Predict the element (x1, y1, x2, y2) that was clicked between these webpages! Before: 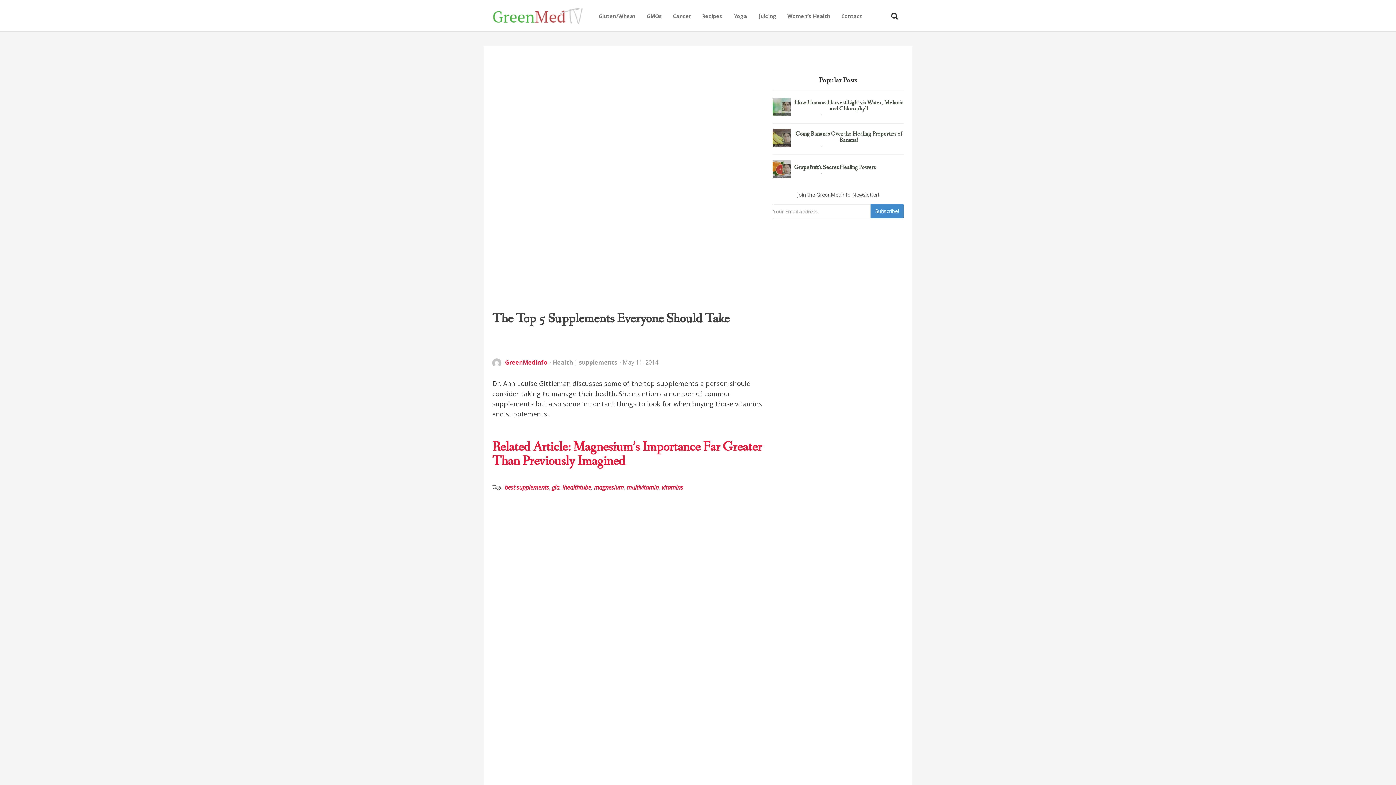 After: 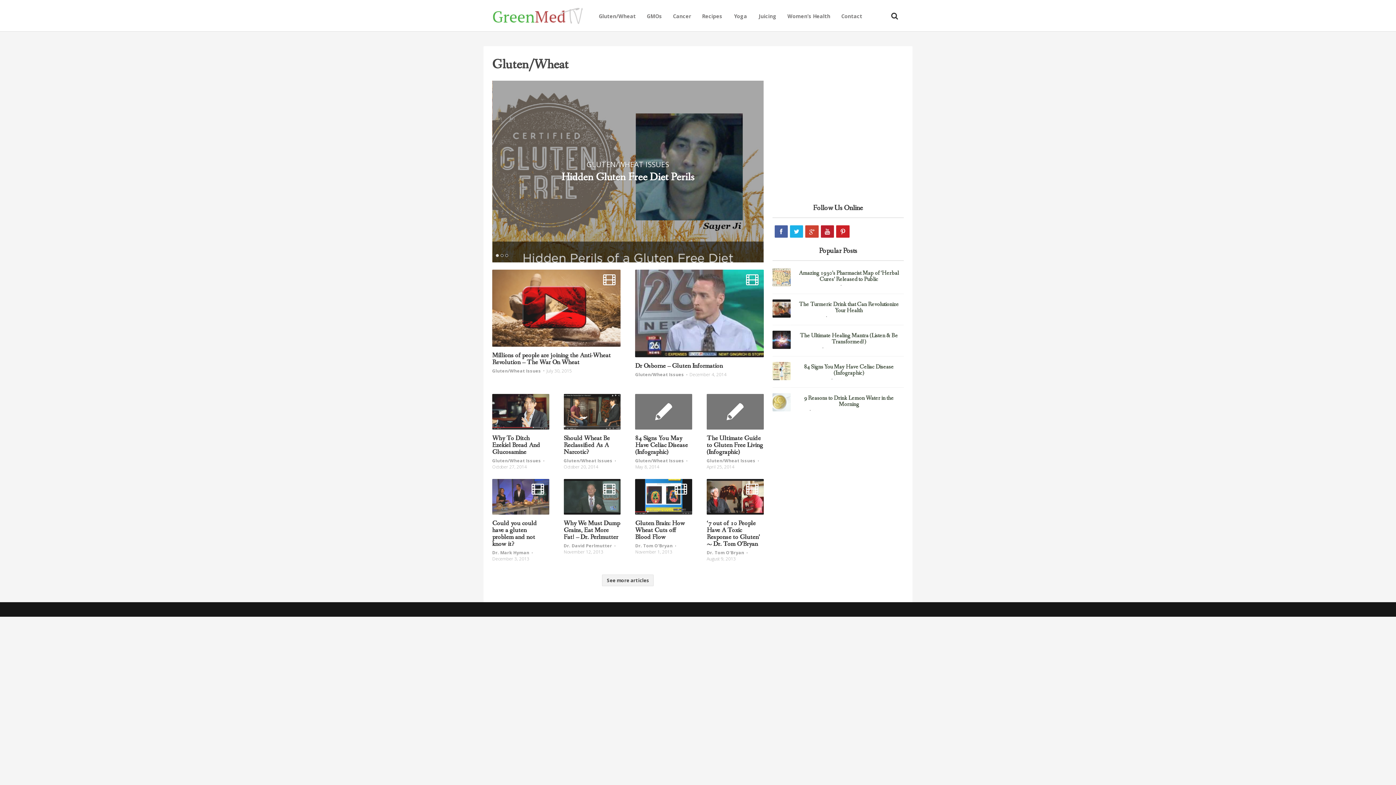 Action: label: Gluten/Wheat bbox: (593, 1, 641, 31)